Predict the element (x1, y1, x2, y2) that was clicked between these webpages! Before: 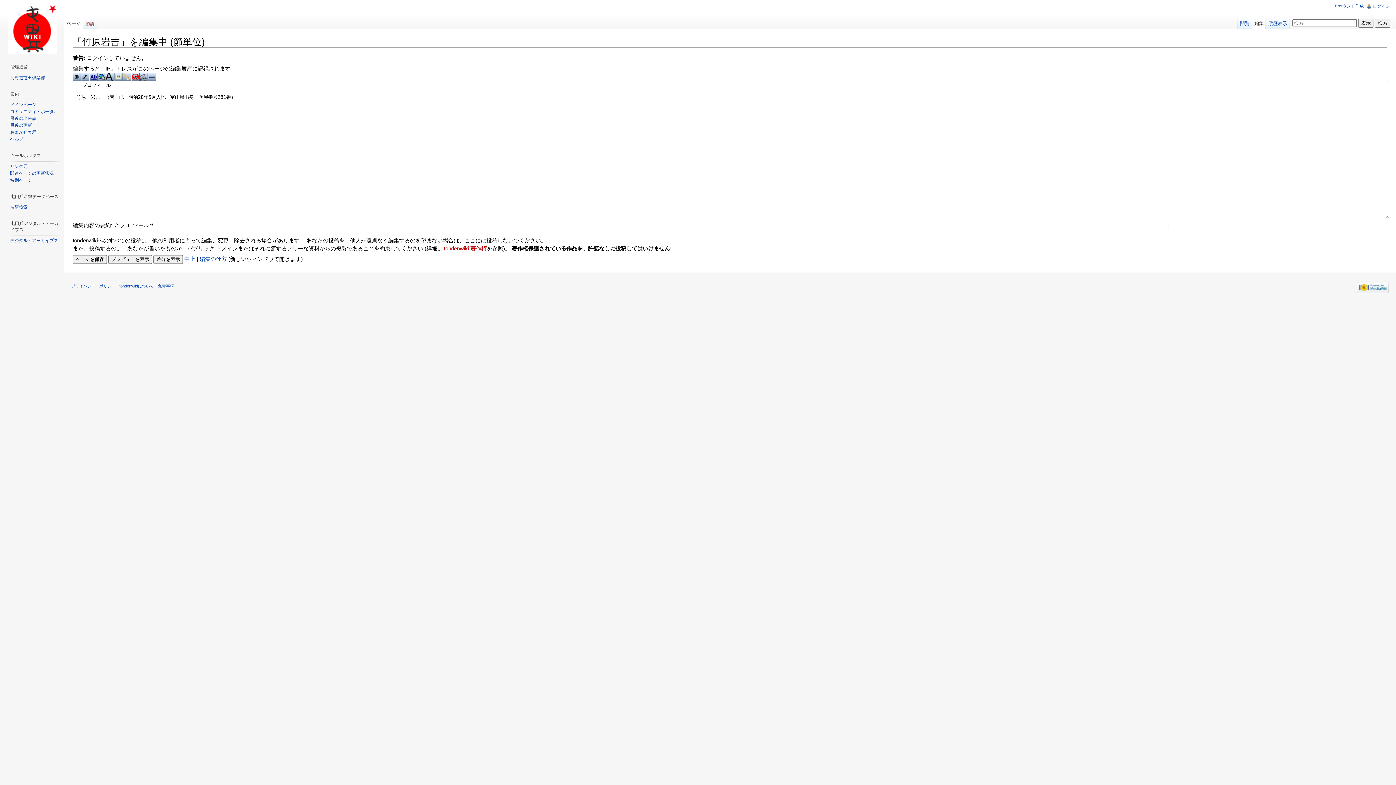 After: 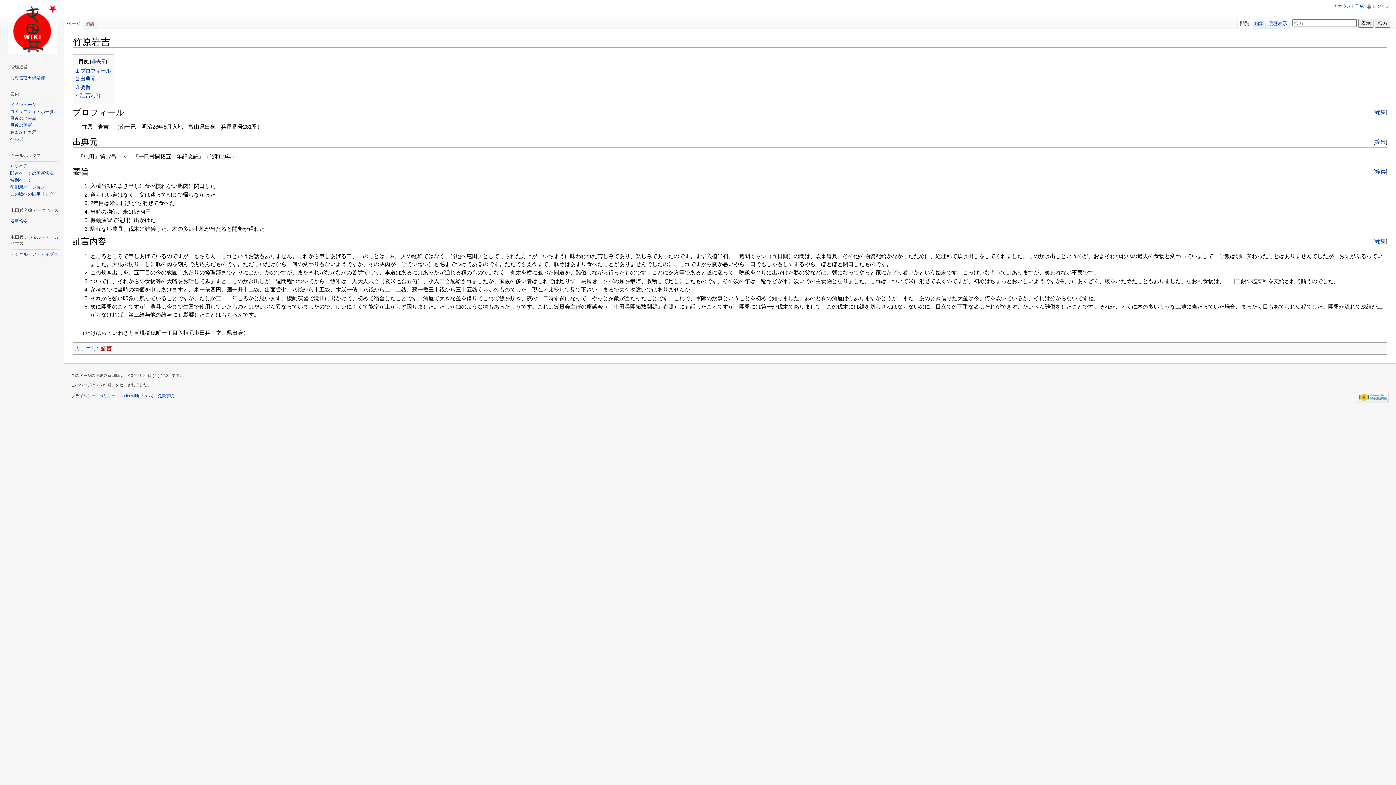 Action: label: ページ bbox: (64, 14, 83, 29)